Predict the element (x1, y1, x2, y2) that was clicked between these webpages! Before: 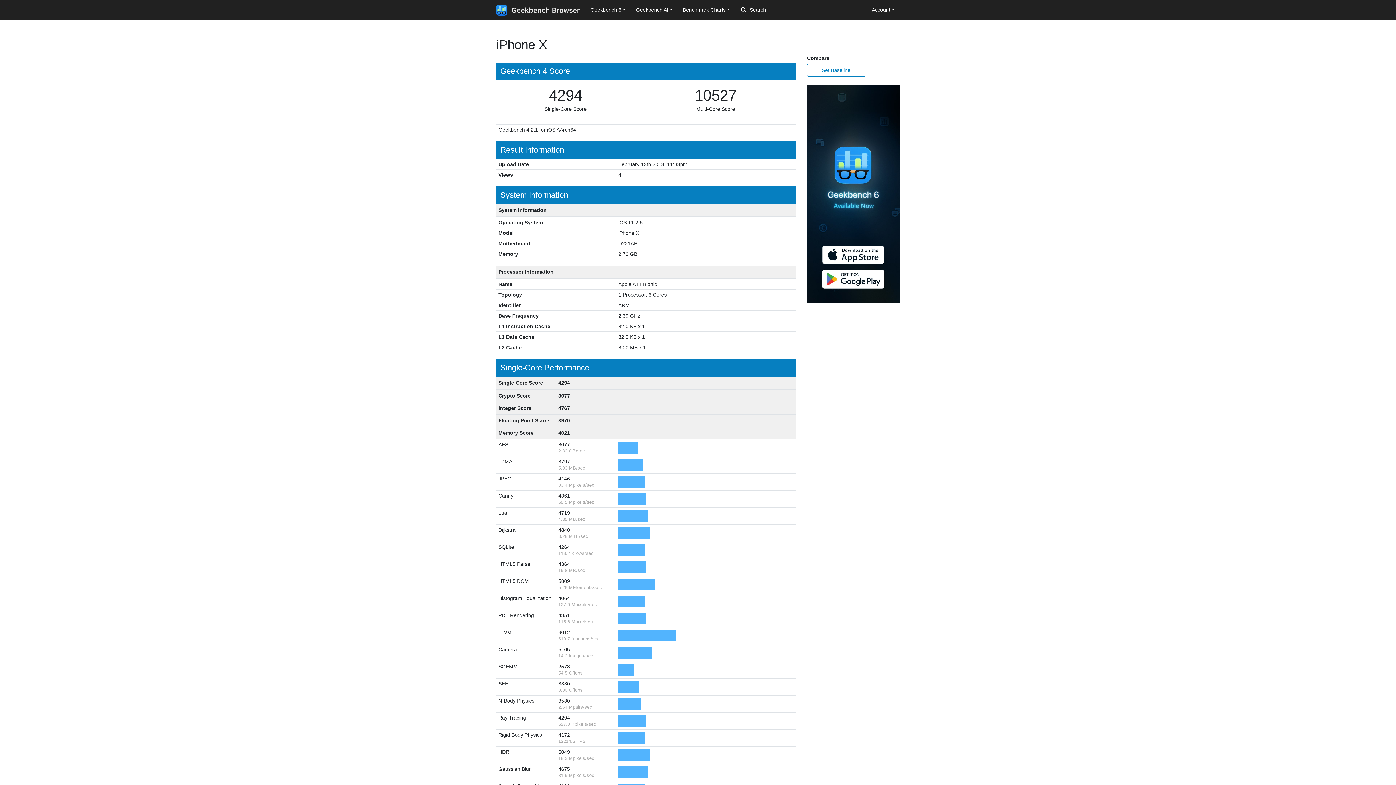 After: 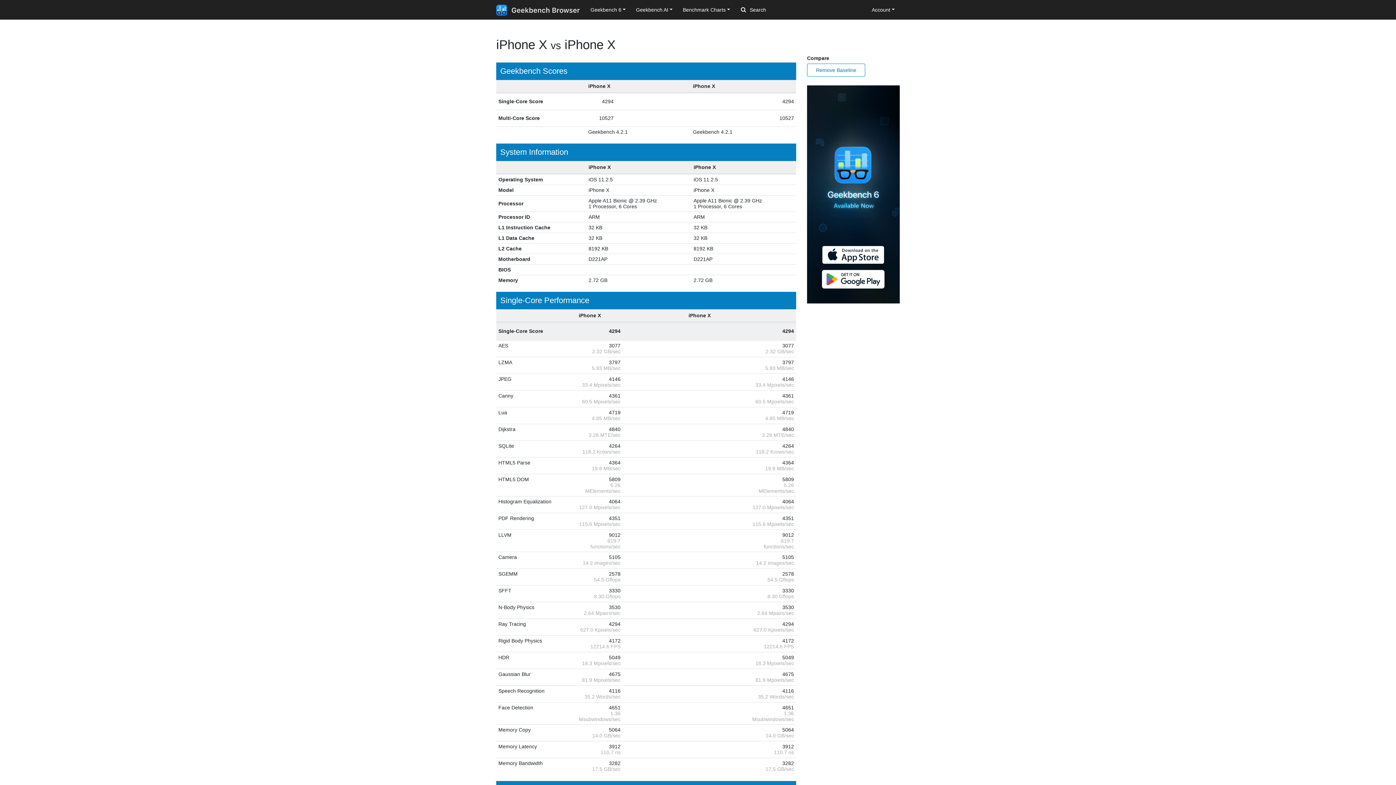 Action: bbox: (807, 63, 865, 76) label: Set Baseline